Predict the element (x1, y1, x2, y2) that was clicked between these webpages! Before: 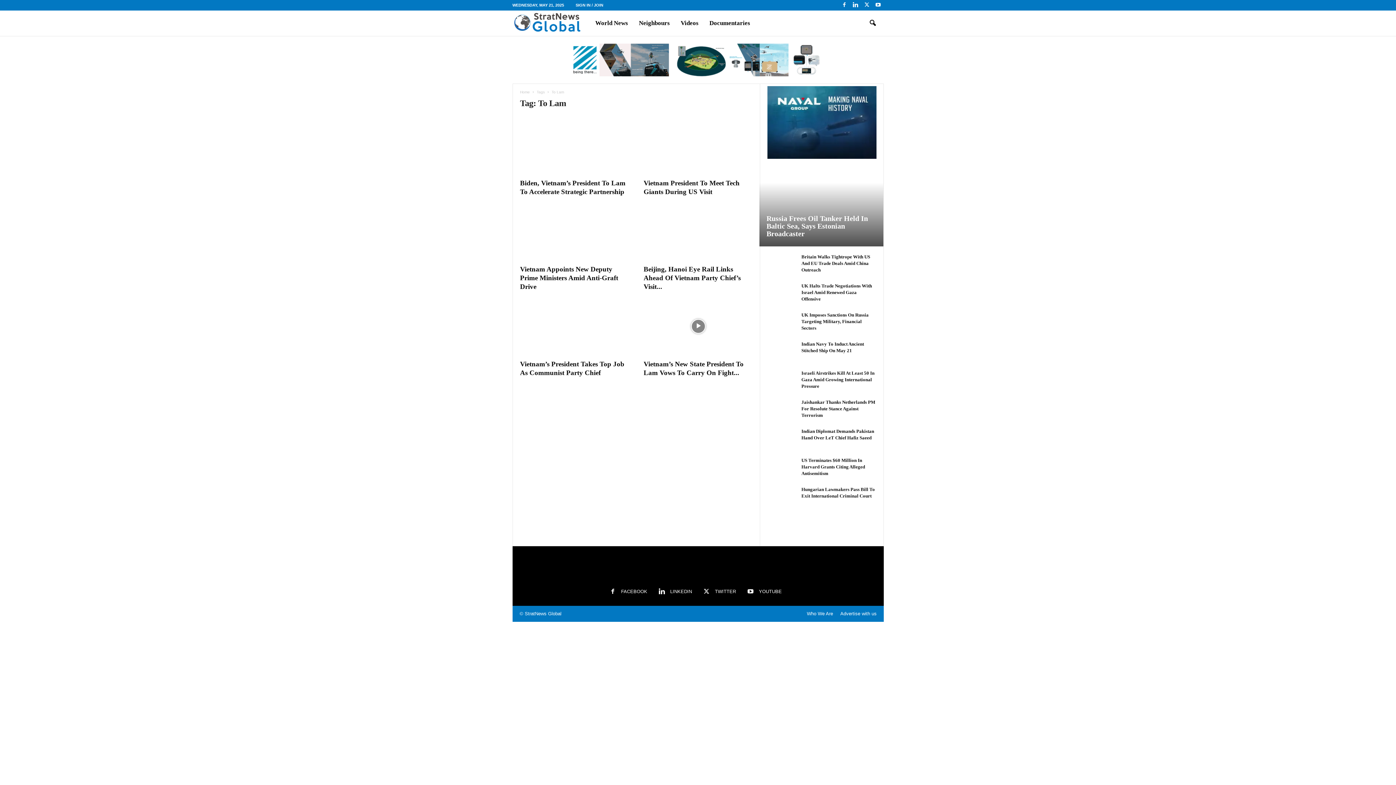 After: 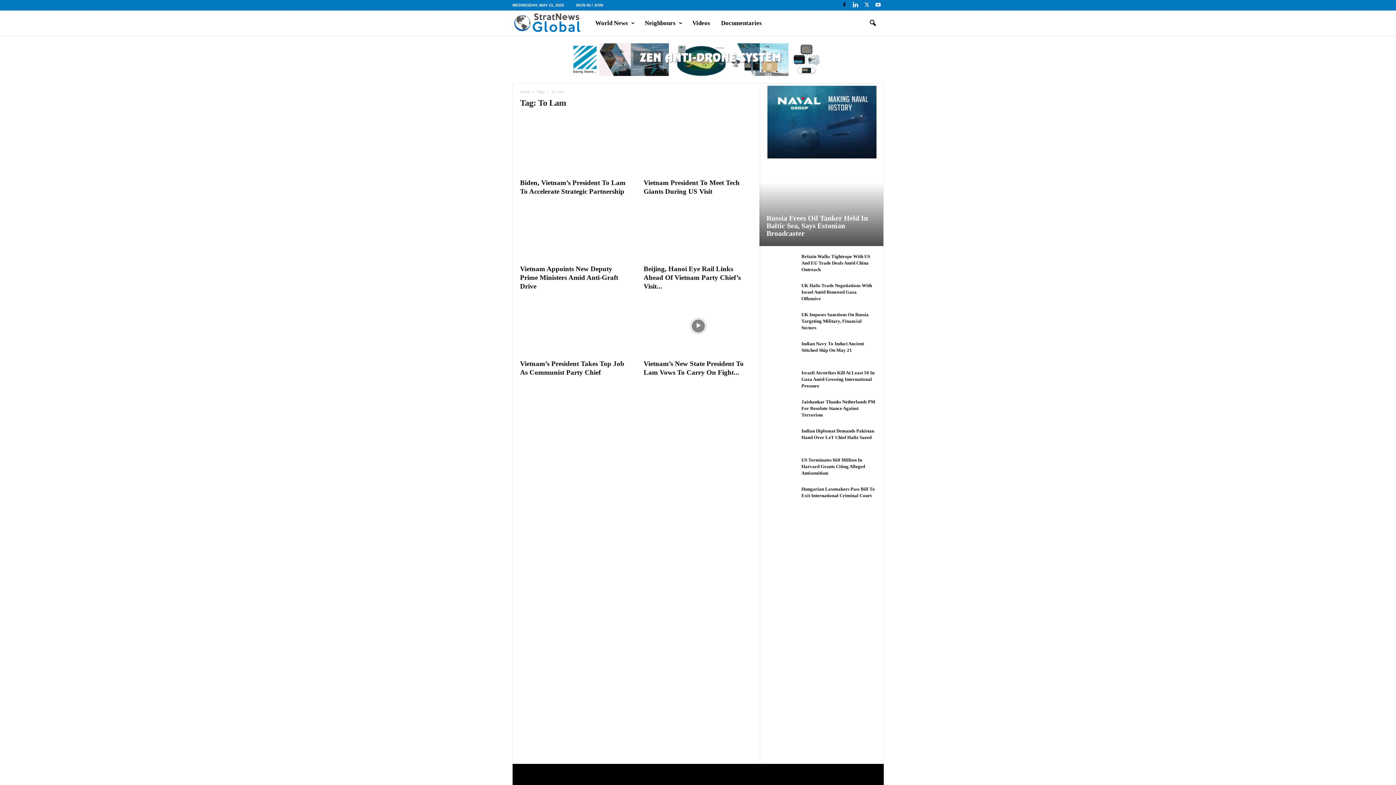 Action: bbox: (840, 0, 848, 10)